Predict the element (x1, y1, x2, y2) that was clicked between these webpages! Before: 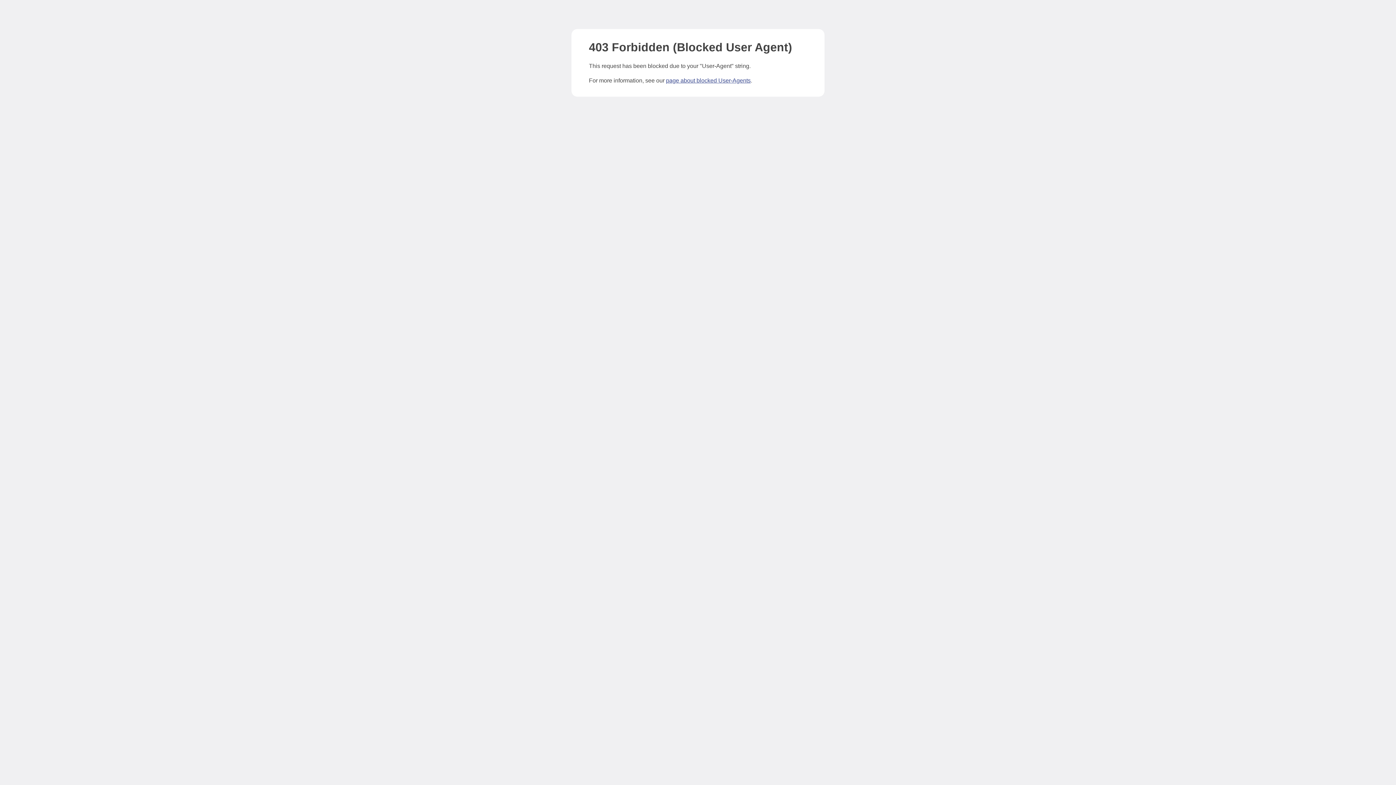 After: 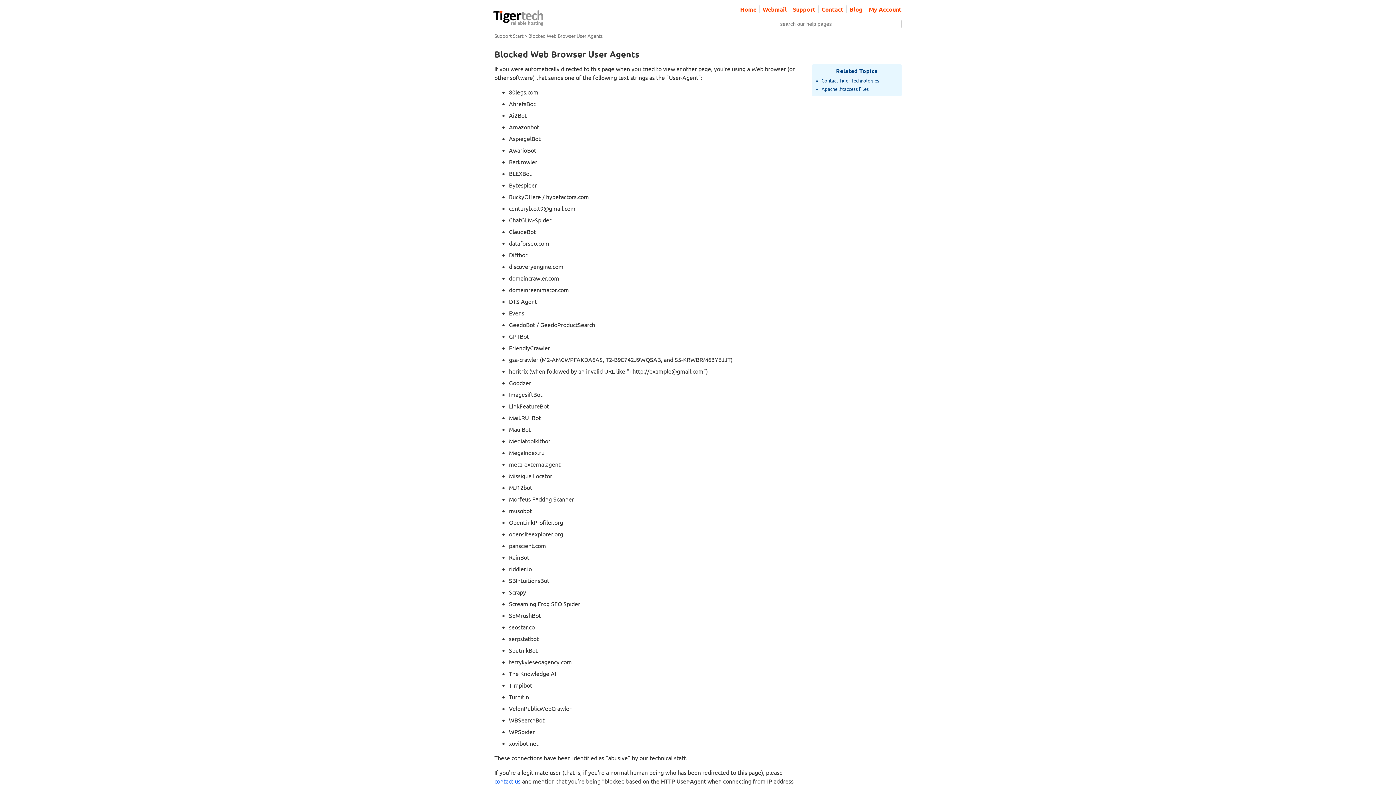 Action: bbox: (666, 77, 750, 83) label: page about blocked User-Agents